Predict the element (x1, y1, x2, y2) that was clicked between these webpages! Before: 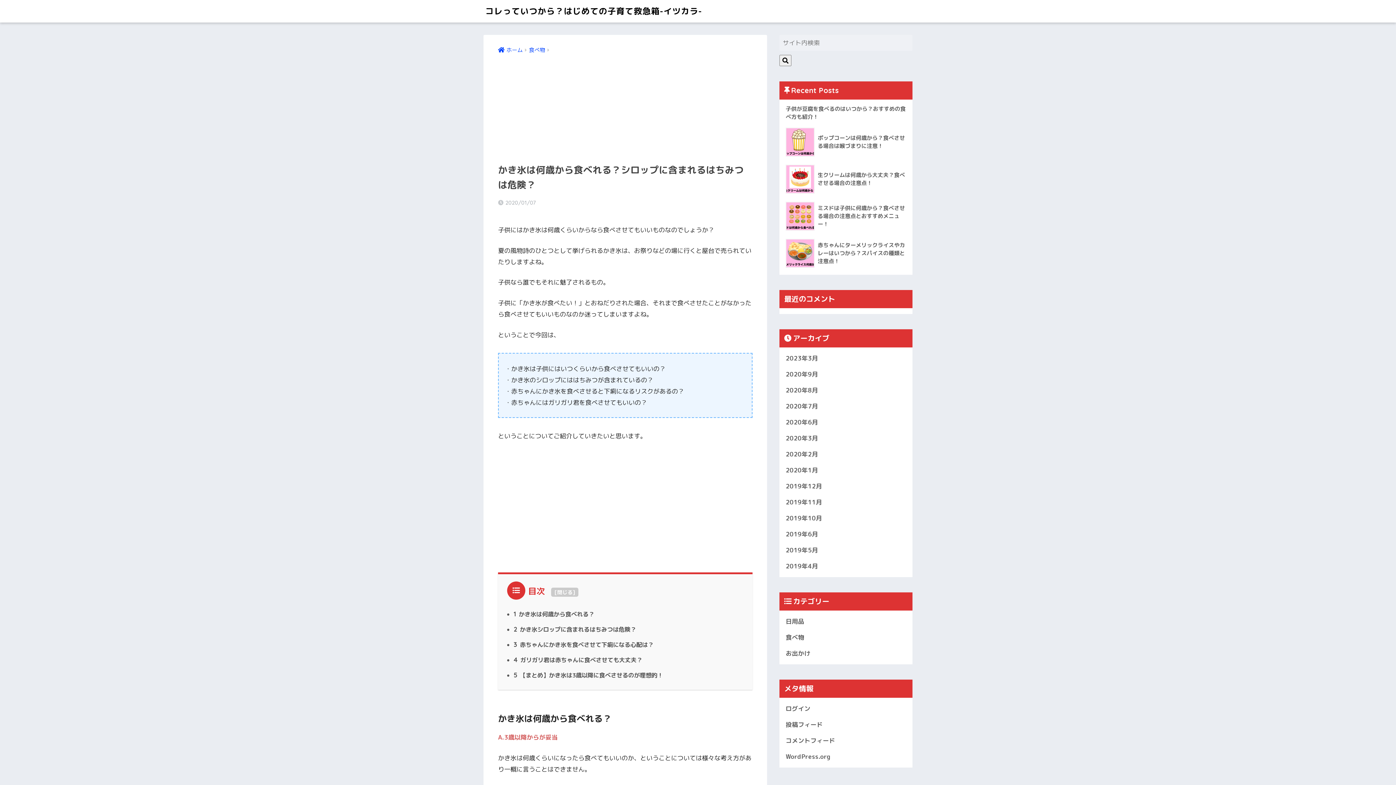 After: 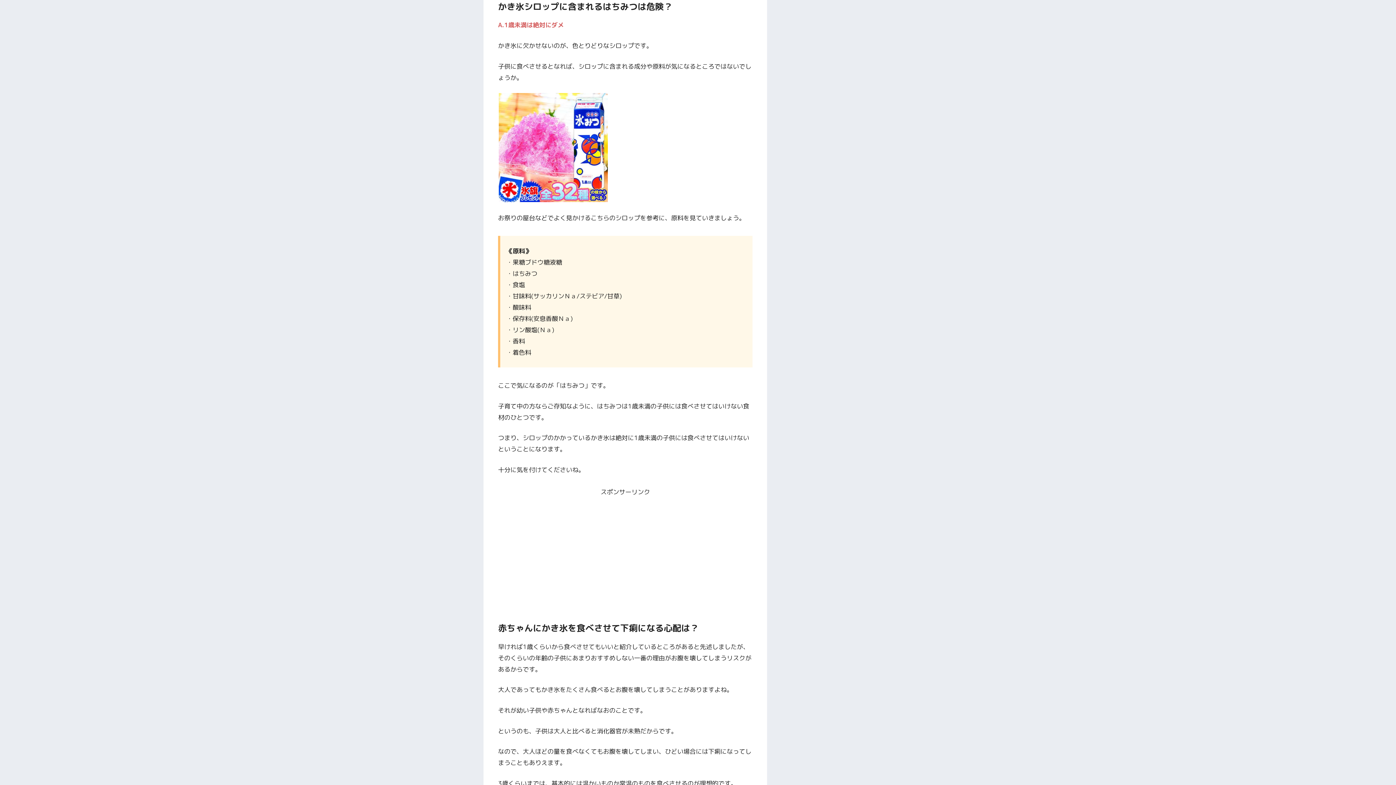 Action: label: 2 かき氷シロップに含まれるはちみつは危険？ bbox: (513, 625, 636, 633)